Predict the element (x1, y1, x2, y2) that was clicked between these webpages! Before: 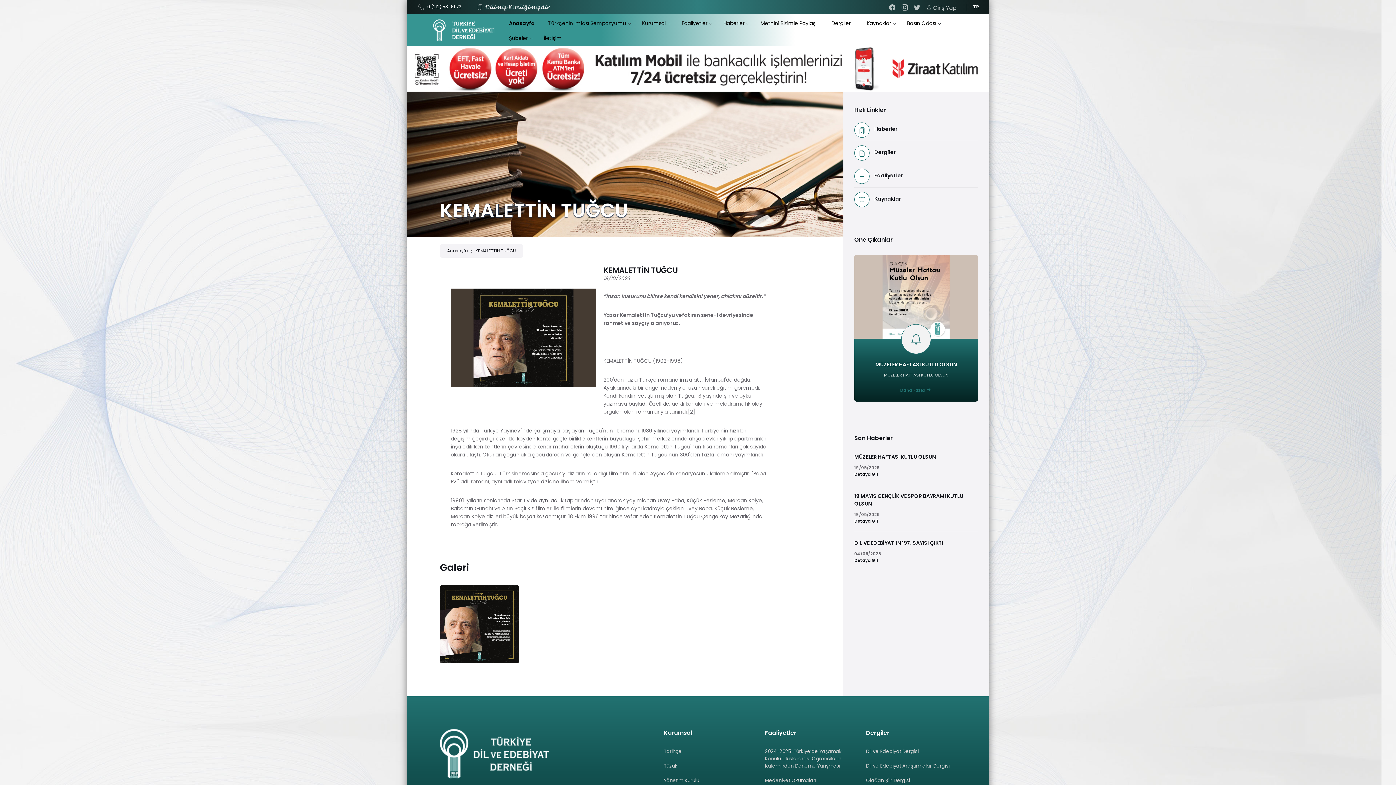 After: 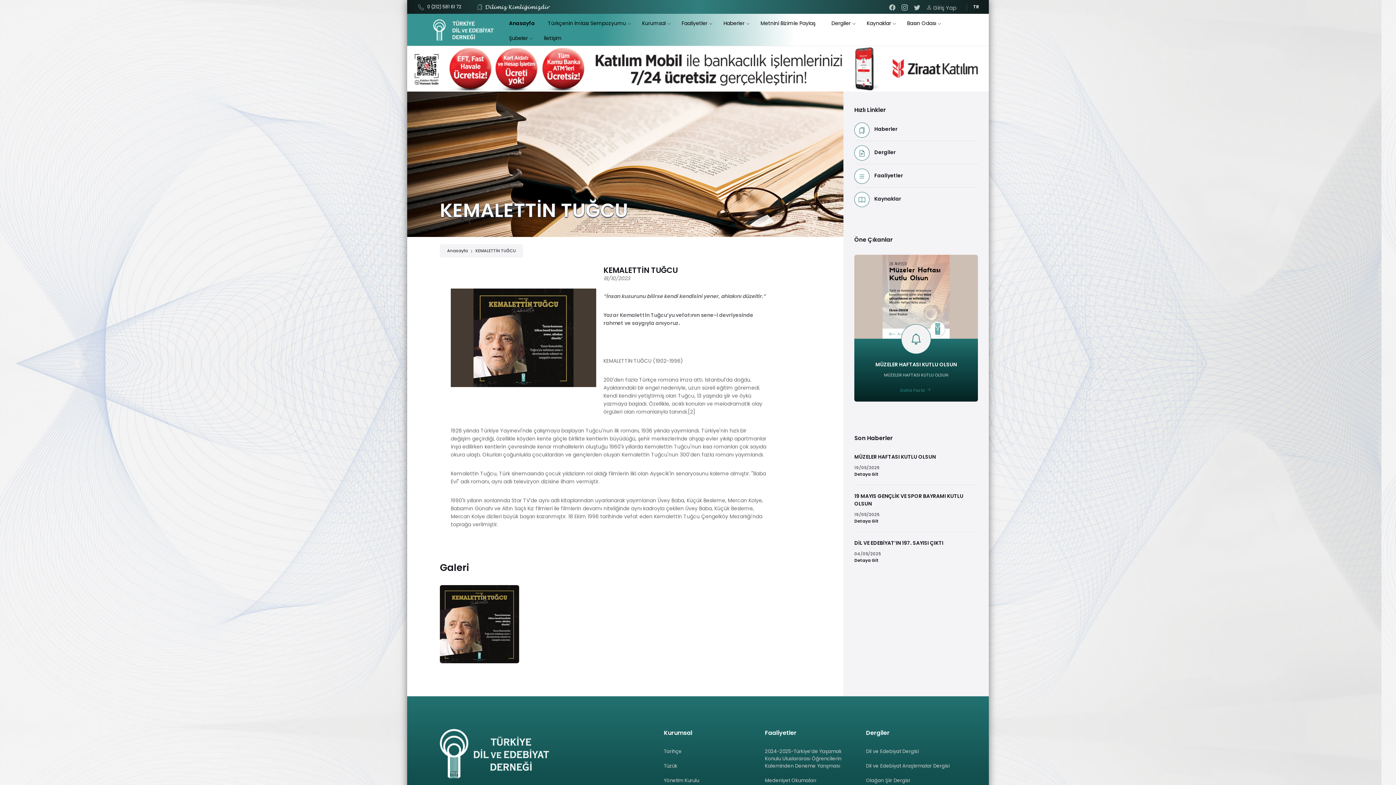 Action: label: 0 (212) 581 61 72 bbox: (427, 3, 461, 9)